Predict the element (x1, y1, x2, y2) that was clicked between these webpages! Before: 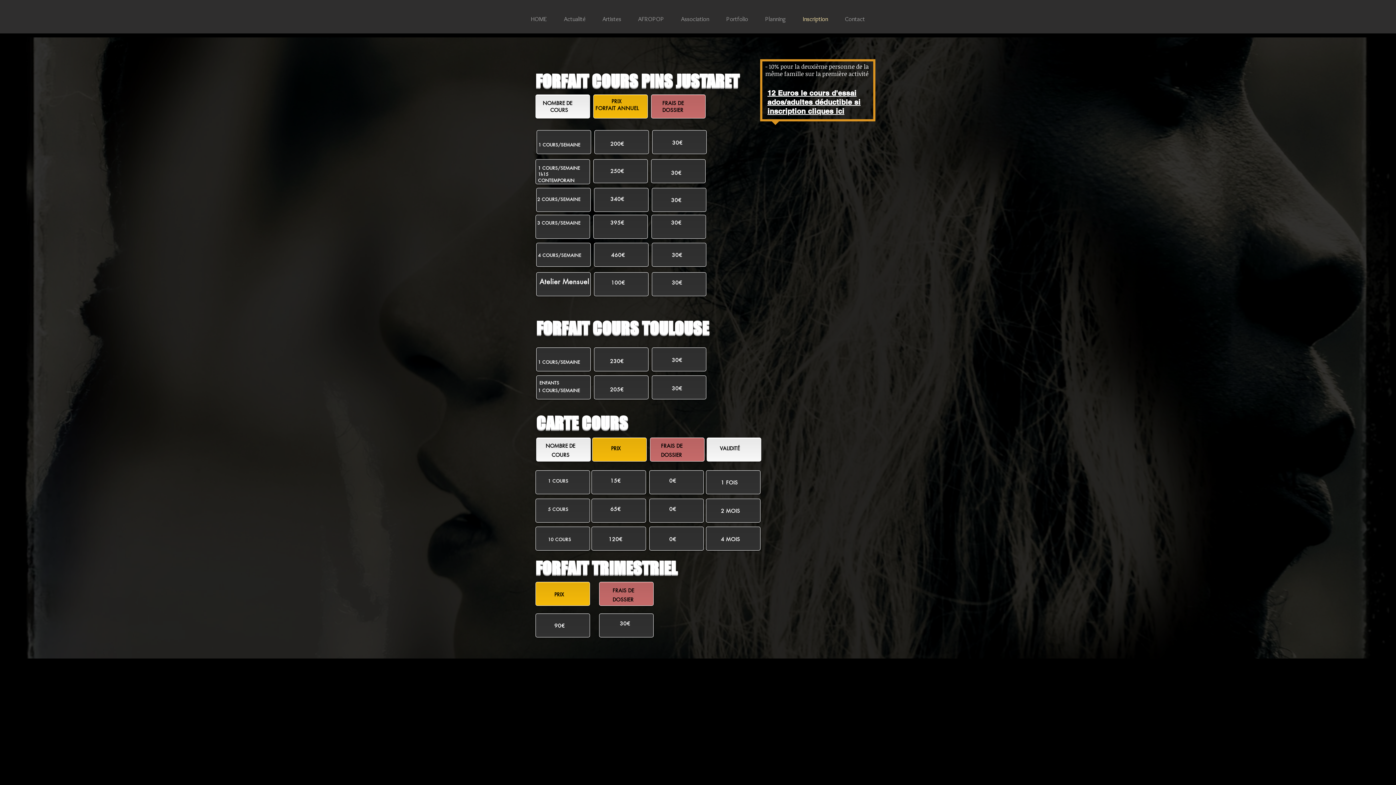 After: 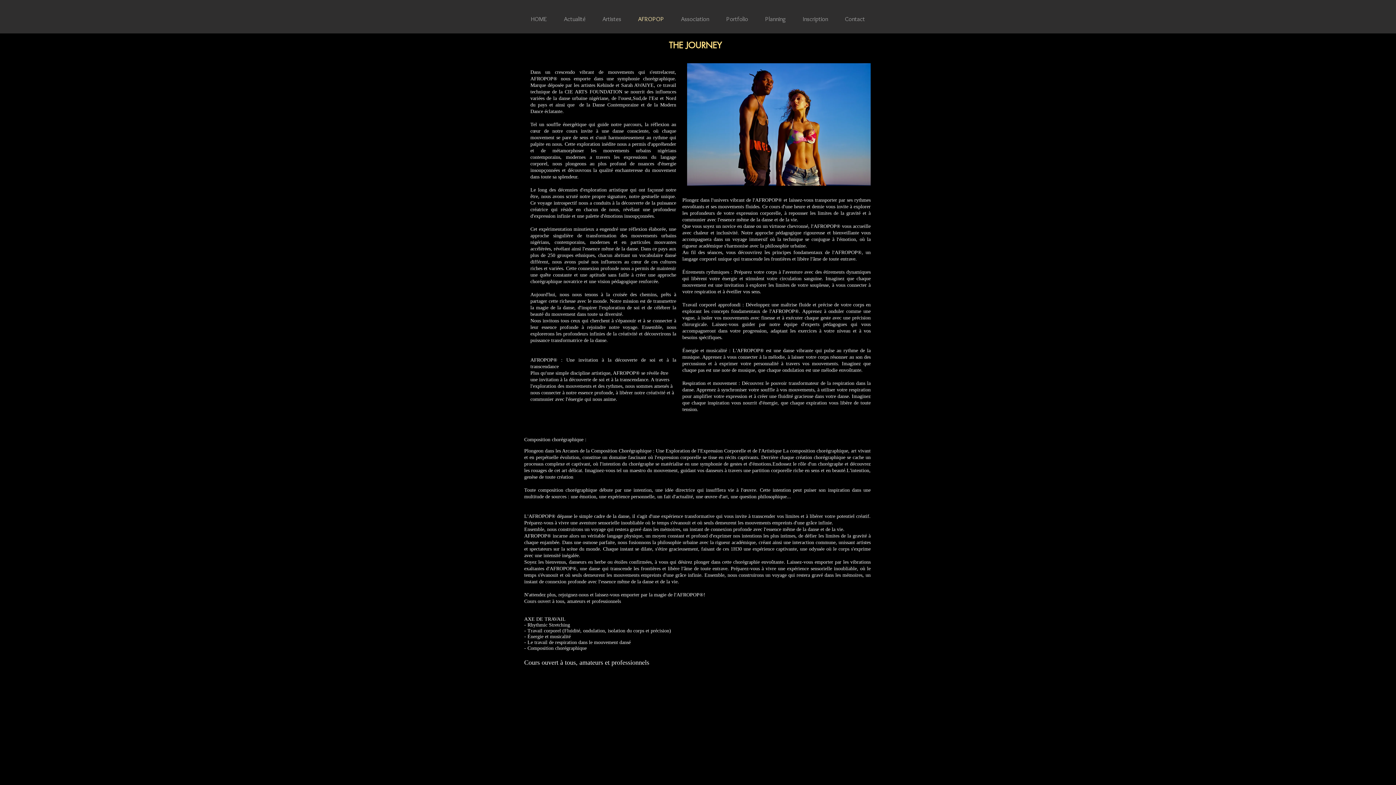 Action: label: AFROPOP bbox: (629, 8, 672, 29)